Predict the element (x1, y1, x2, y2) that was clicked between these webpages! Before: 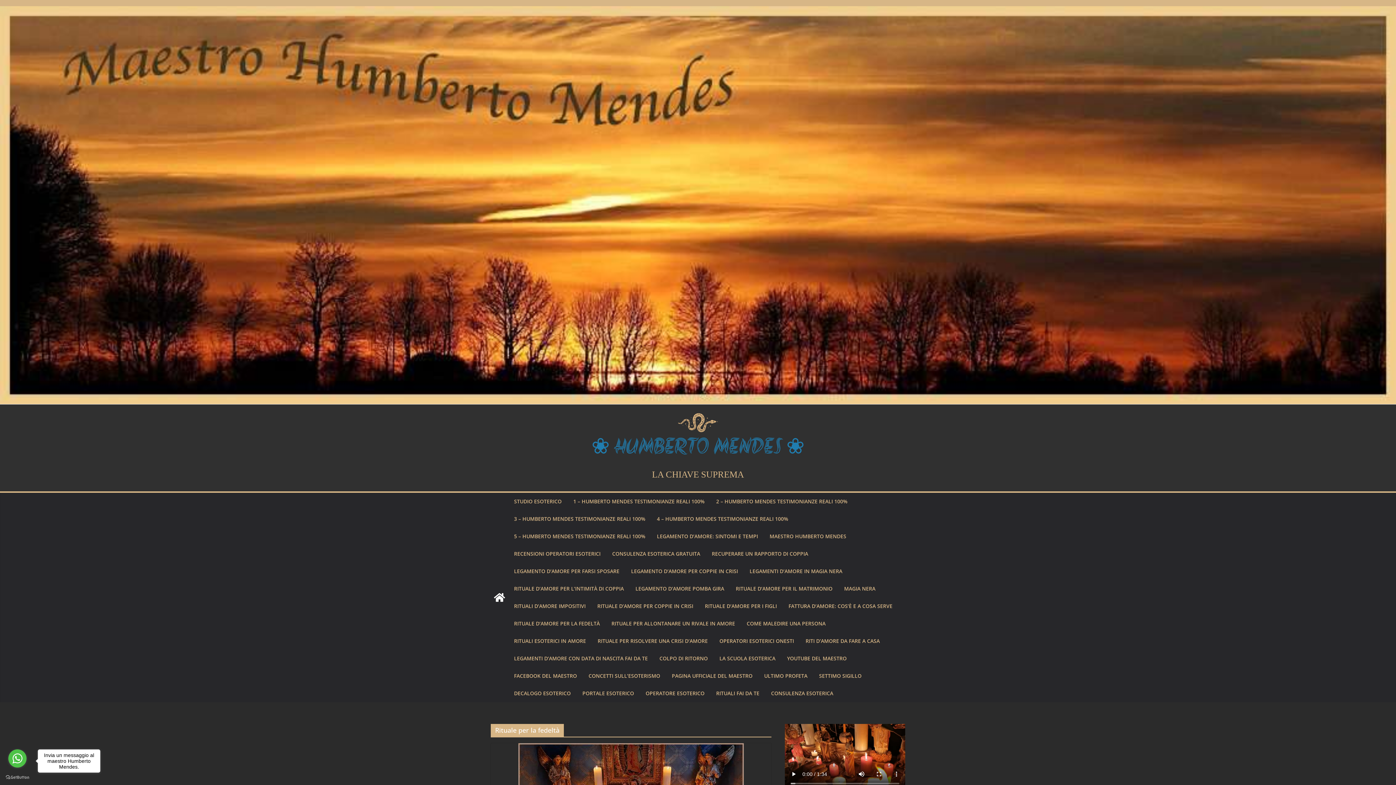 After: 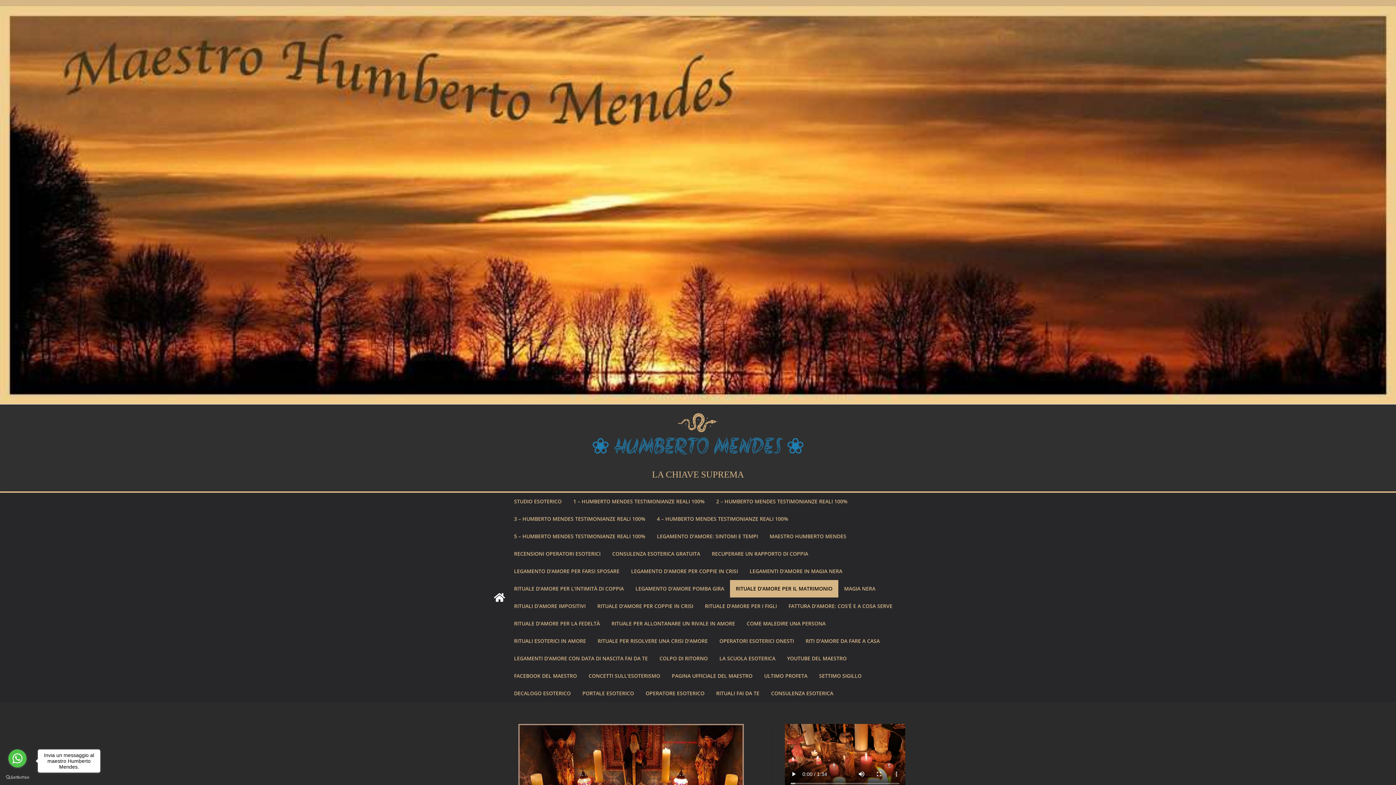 Action: label: RITUALE D’AMORE PER IL MATRIMONIO bbox: (736, 583, 832, 594)